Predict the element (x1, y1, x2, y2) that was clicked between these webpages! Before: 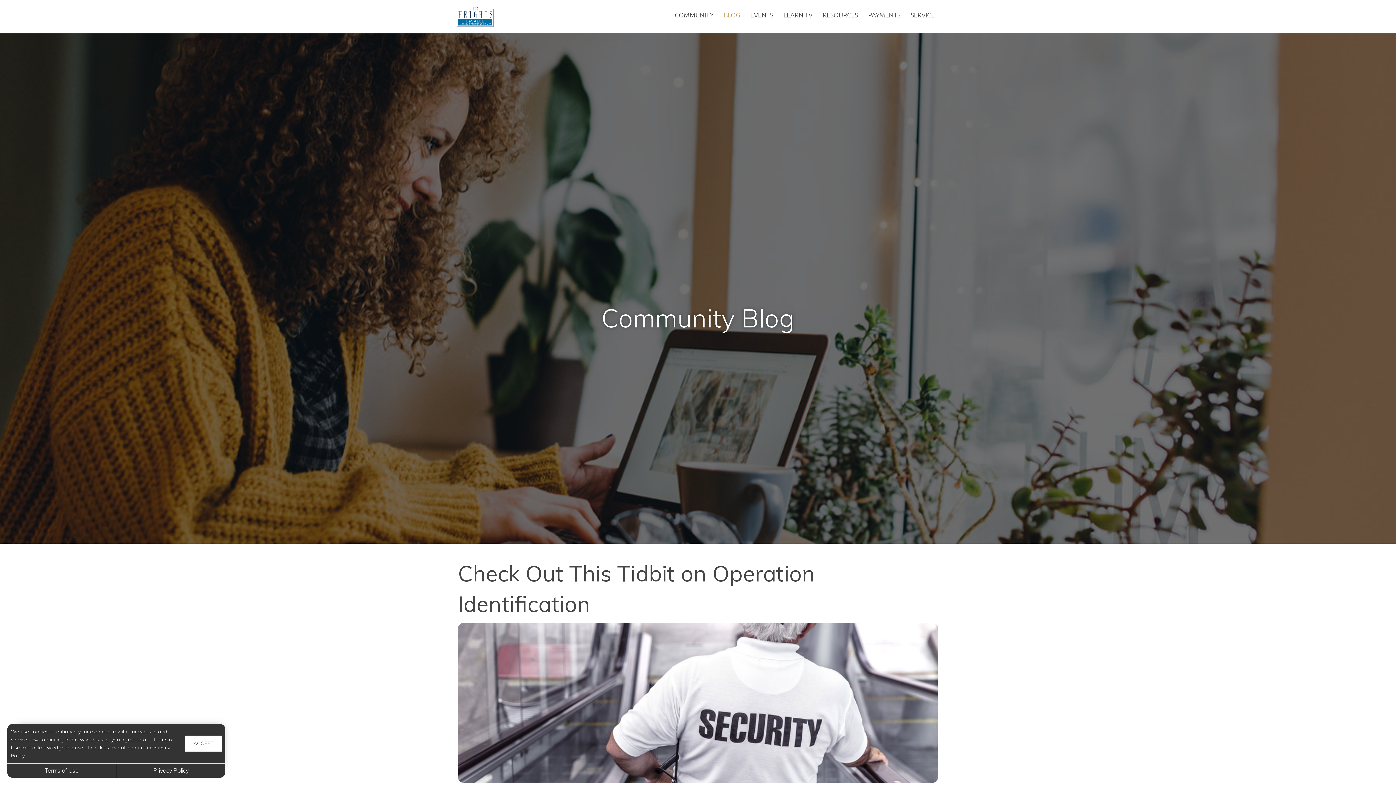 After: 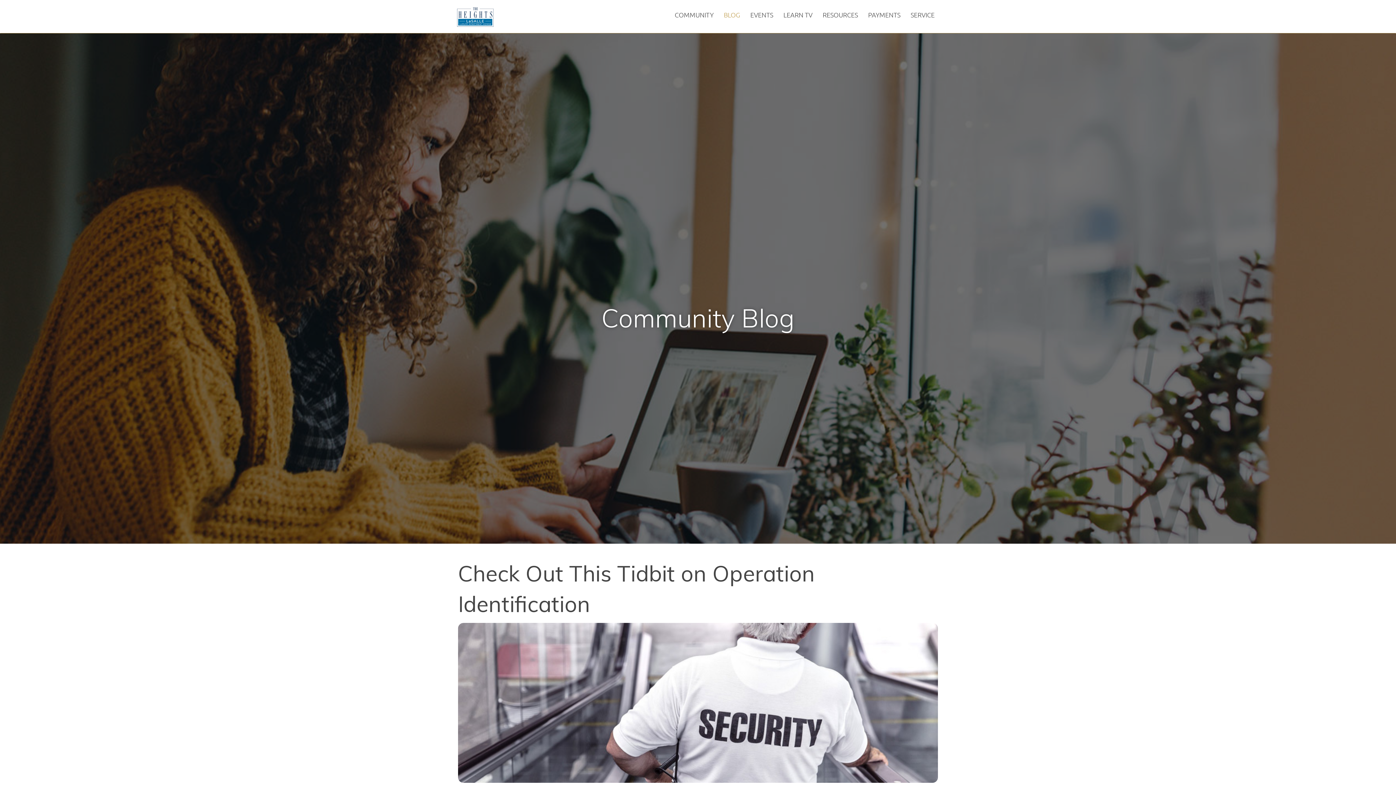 Action: bbox: (185, 736, 221, 752) label: ACCEPT